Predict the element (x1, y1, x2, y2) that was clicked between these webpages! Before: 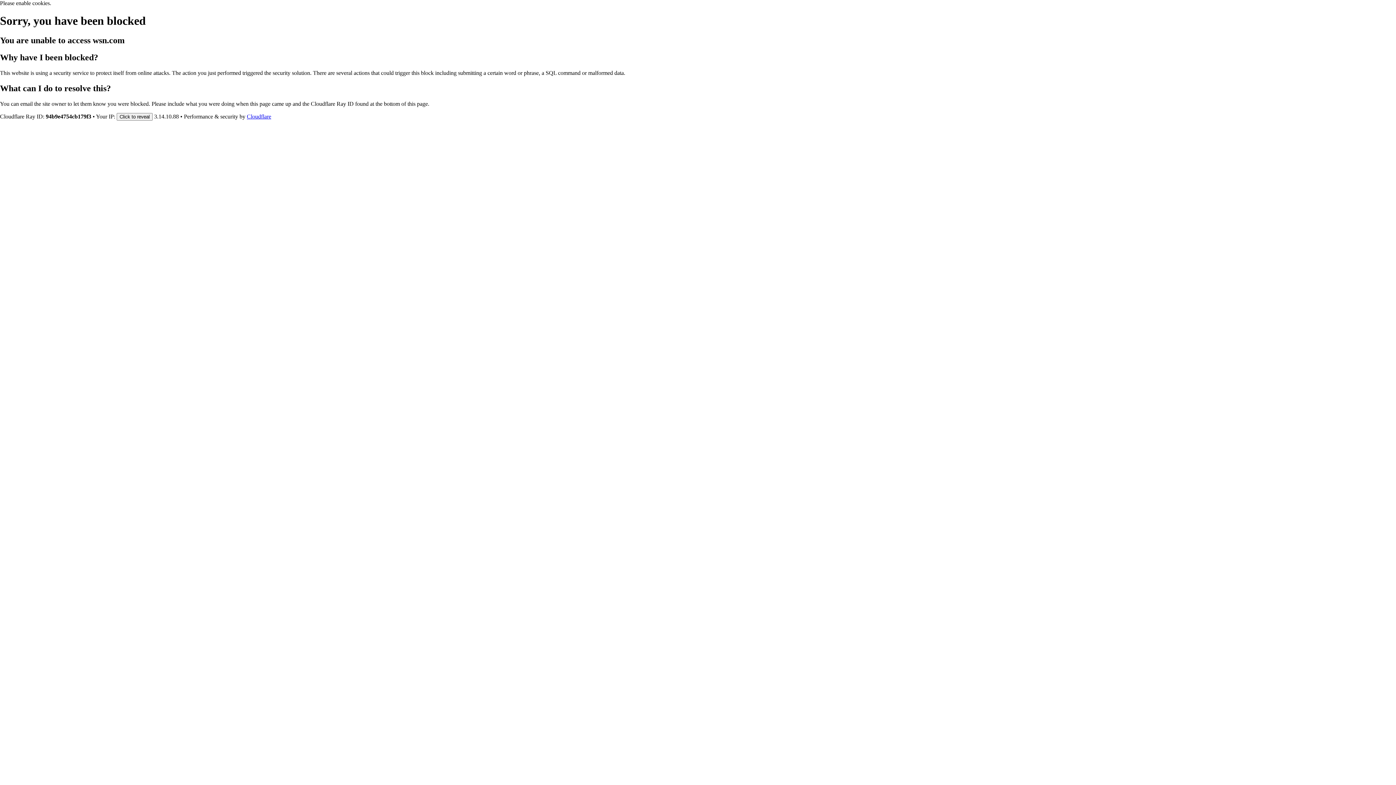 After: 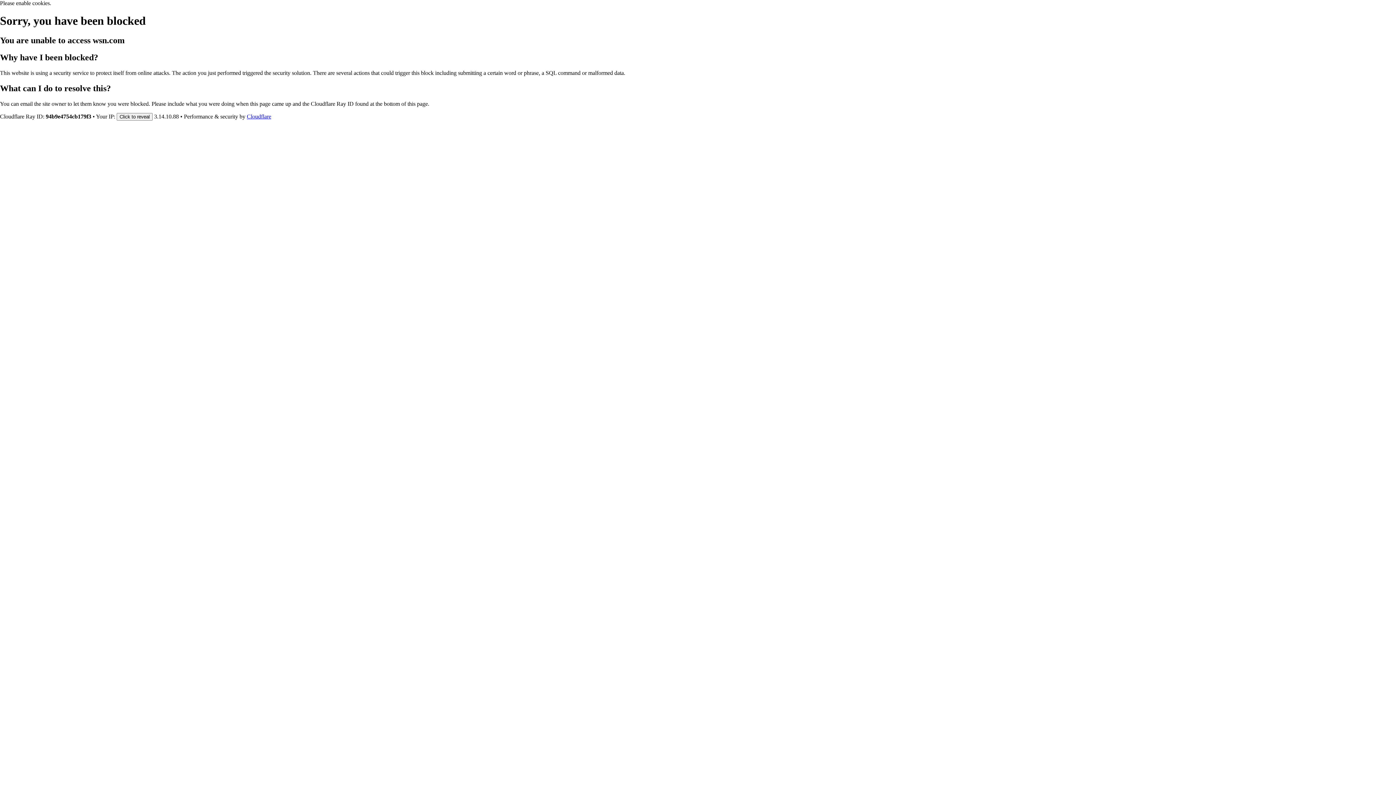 Action: label: Cloudflare bbox: (246, 113, 271, 119)